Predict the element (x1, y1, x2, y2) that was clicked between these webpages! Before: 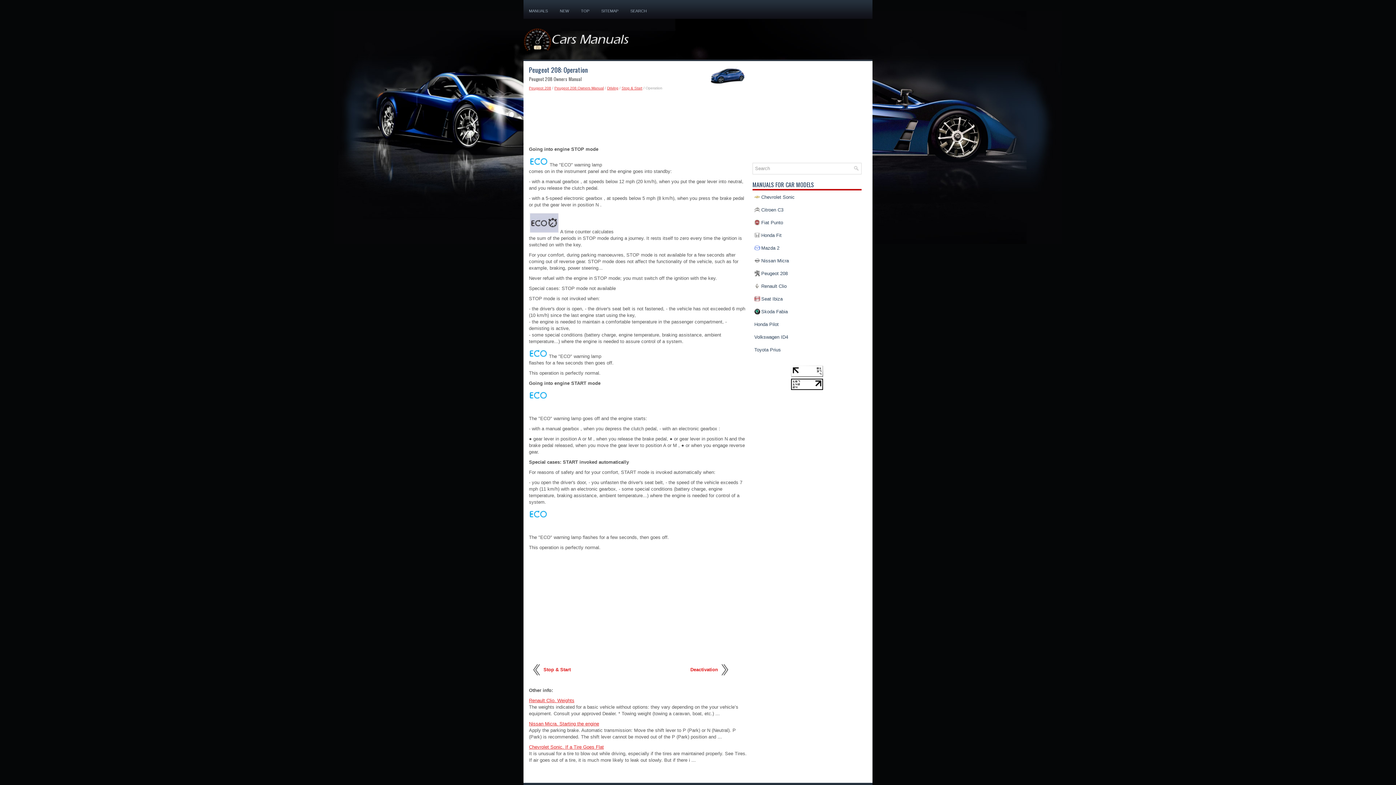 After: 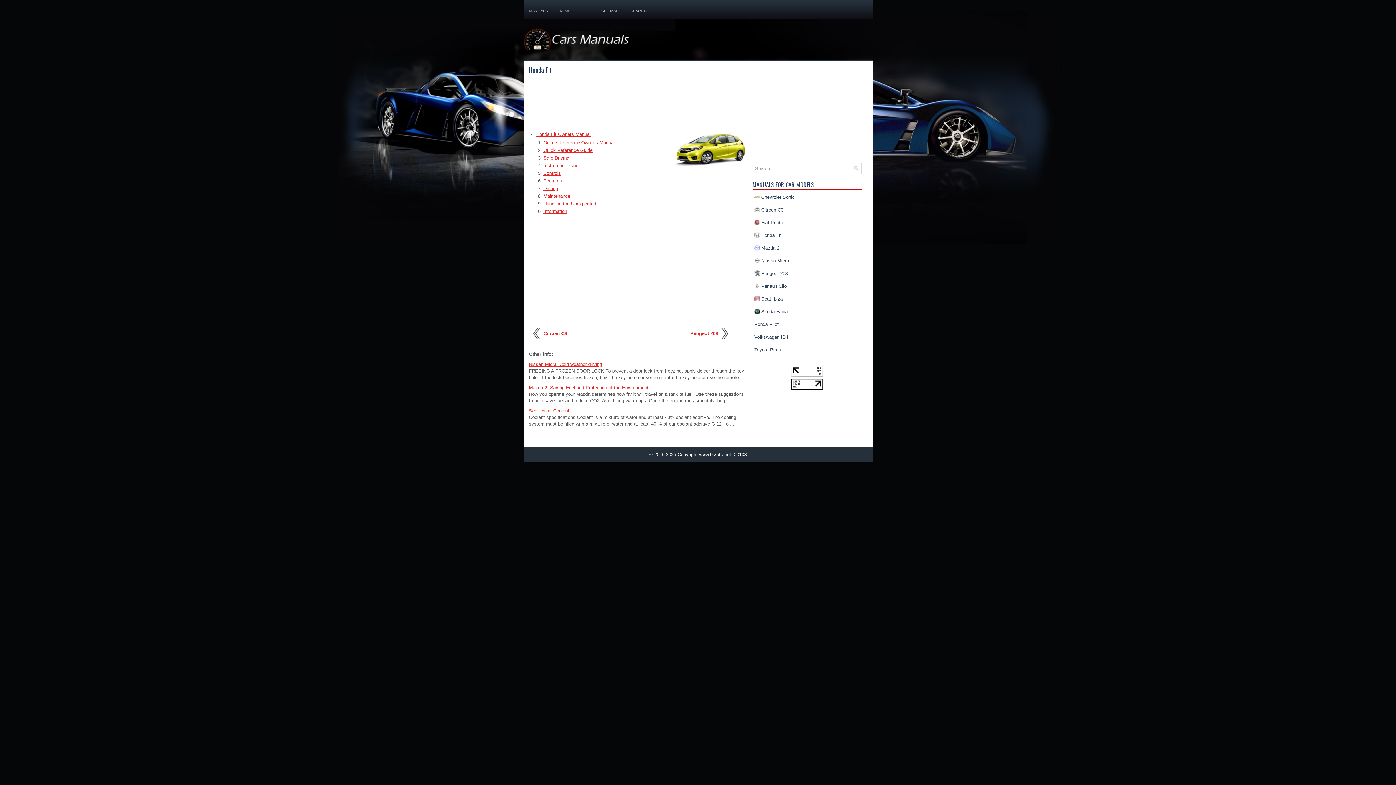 Action: label: Honda Fit bbox: (761, 232, 781, 238)